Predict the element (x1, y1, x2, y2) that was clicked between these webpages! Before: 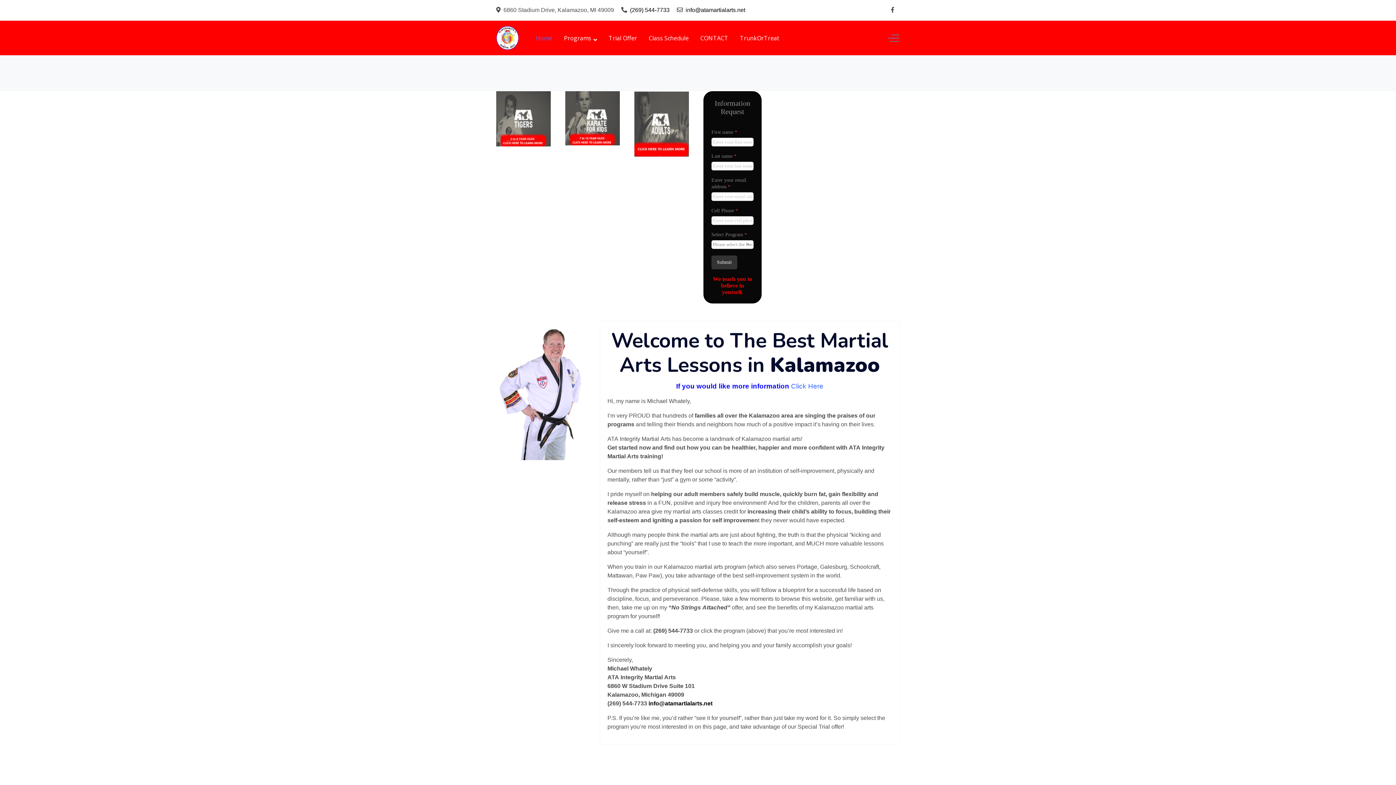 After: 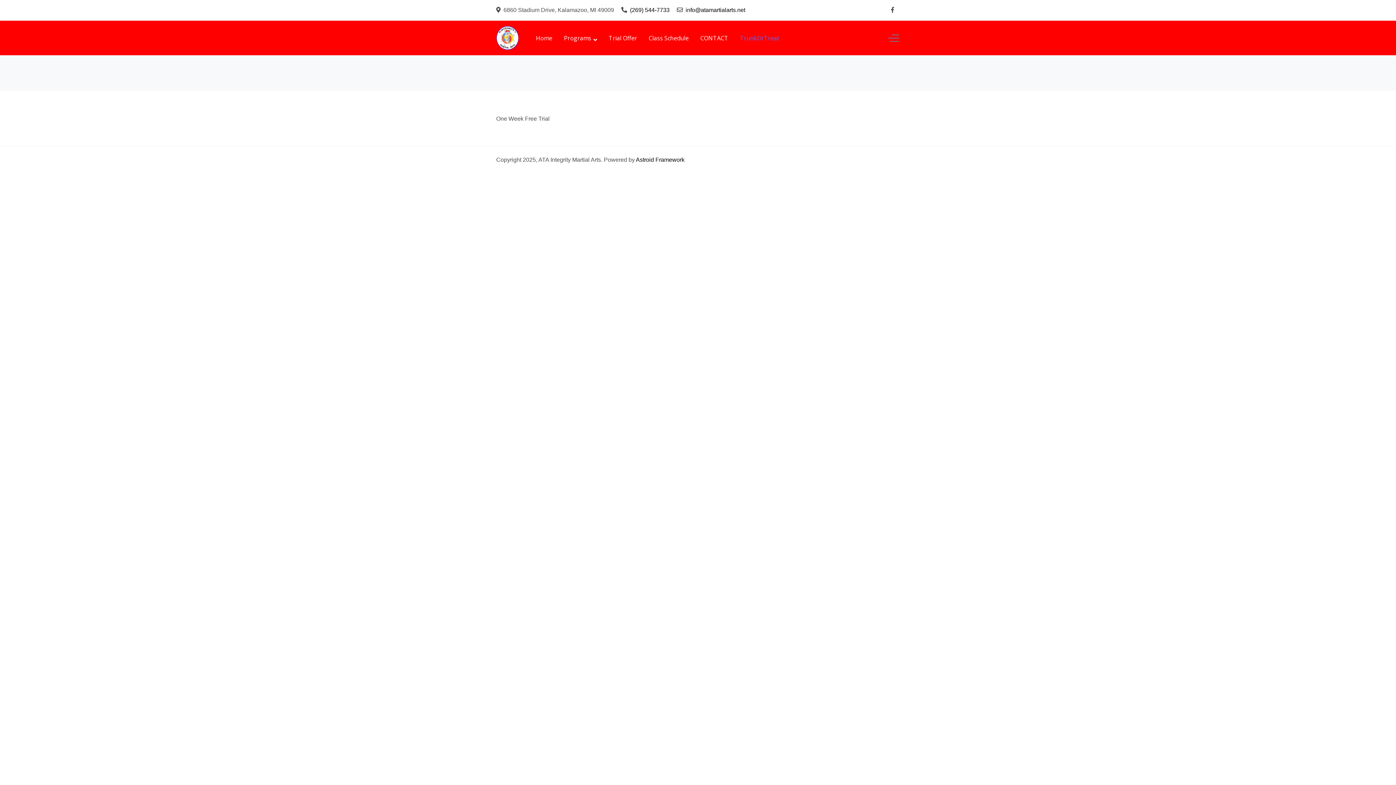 Action: label: TrunkOrTreat bbox: (734, 32, 785, 43)